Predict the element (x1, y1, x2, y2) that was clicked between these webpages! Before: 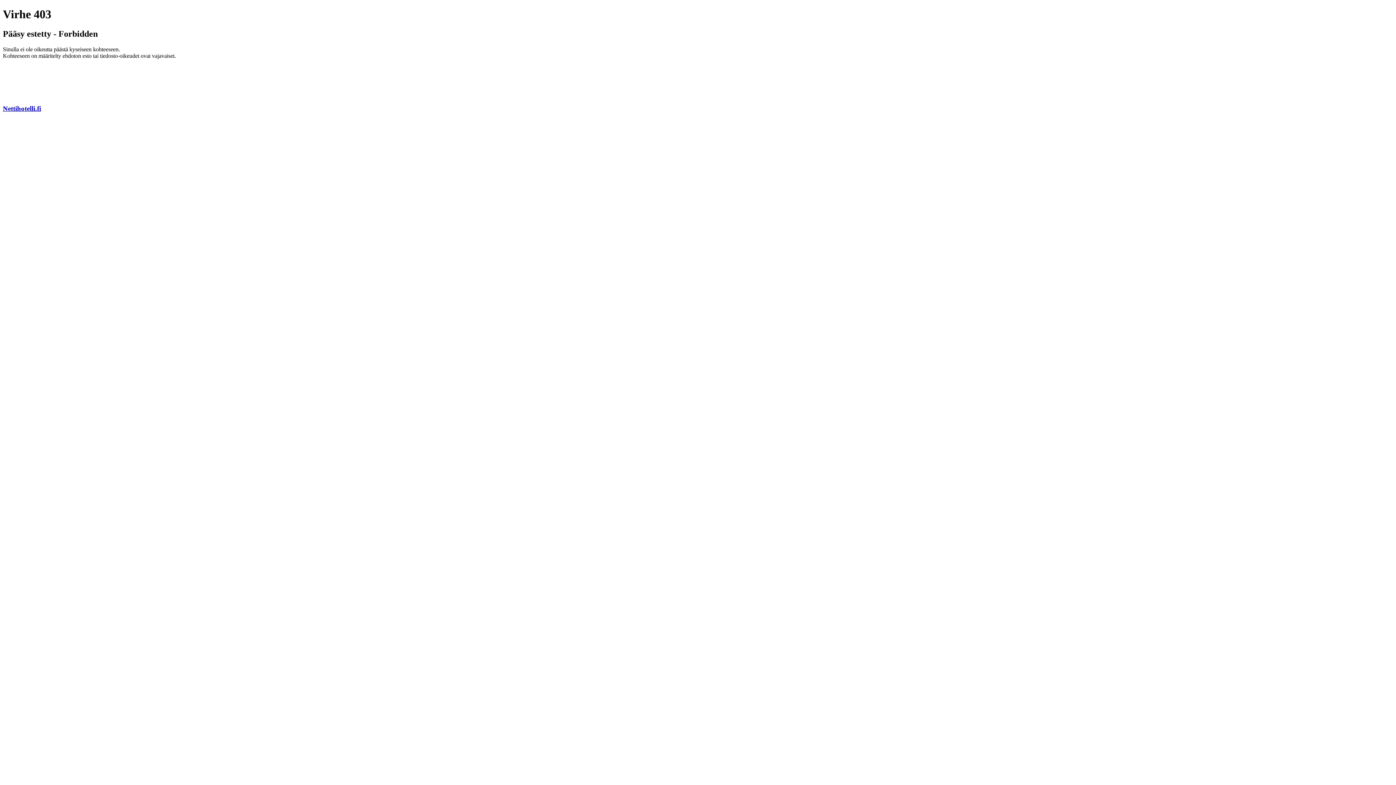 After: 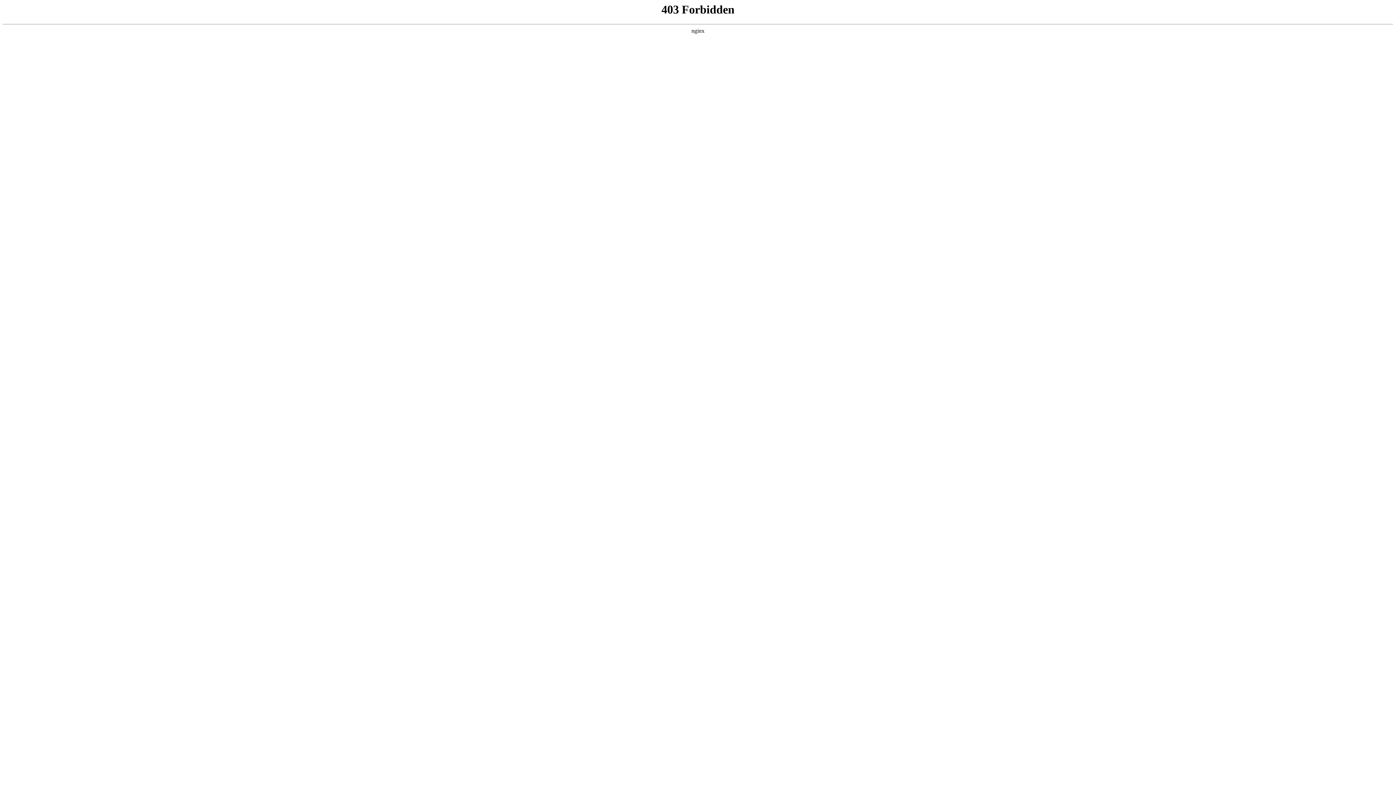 Action: bbox: (2, 104, 41, 112) label: Nettihotelli.fi